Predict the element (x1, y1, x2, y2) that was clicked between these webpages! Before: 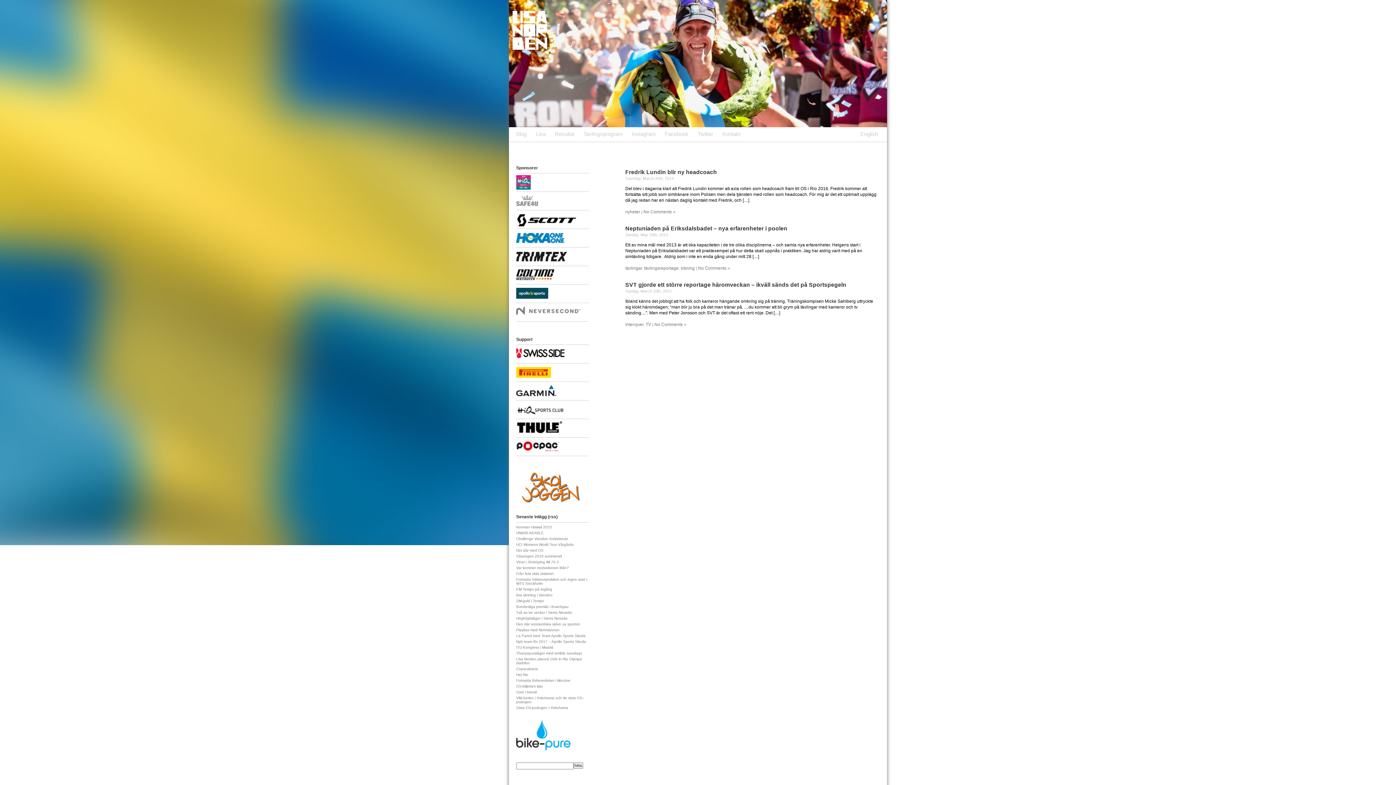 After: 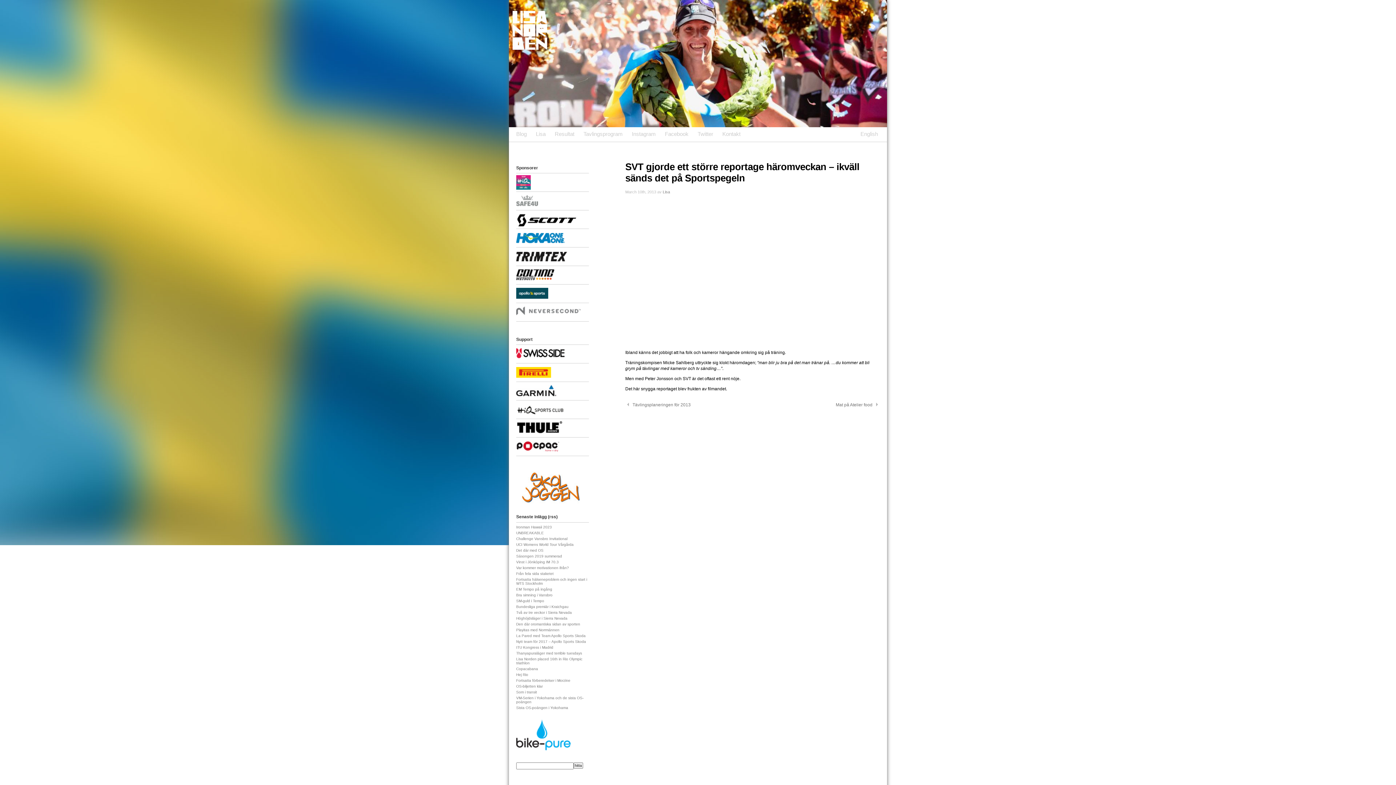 Action: bbox: (625, 281, 846, 288) label: SVT gjorde ett större reportage häromveckan – ikväll sänds det på Sportspegeln